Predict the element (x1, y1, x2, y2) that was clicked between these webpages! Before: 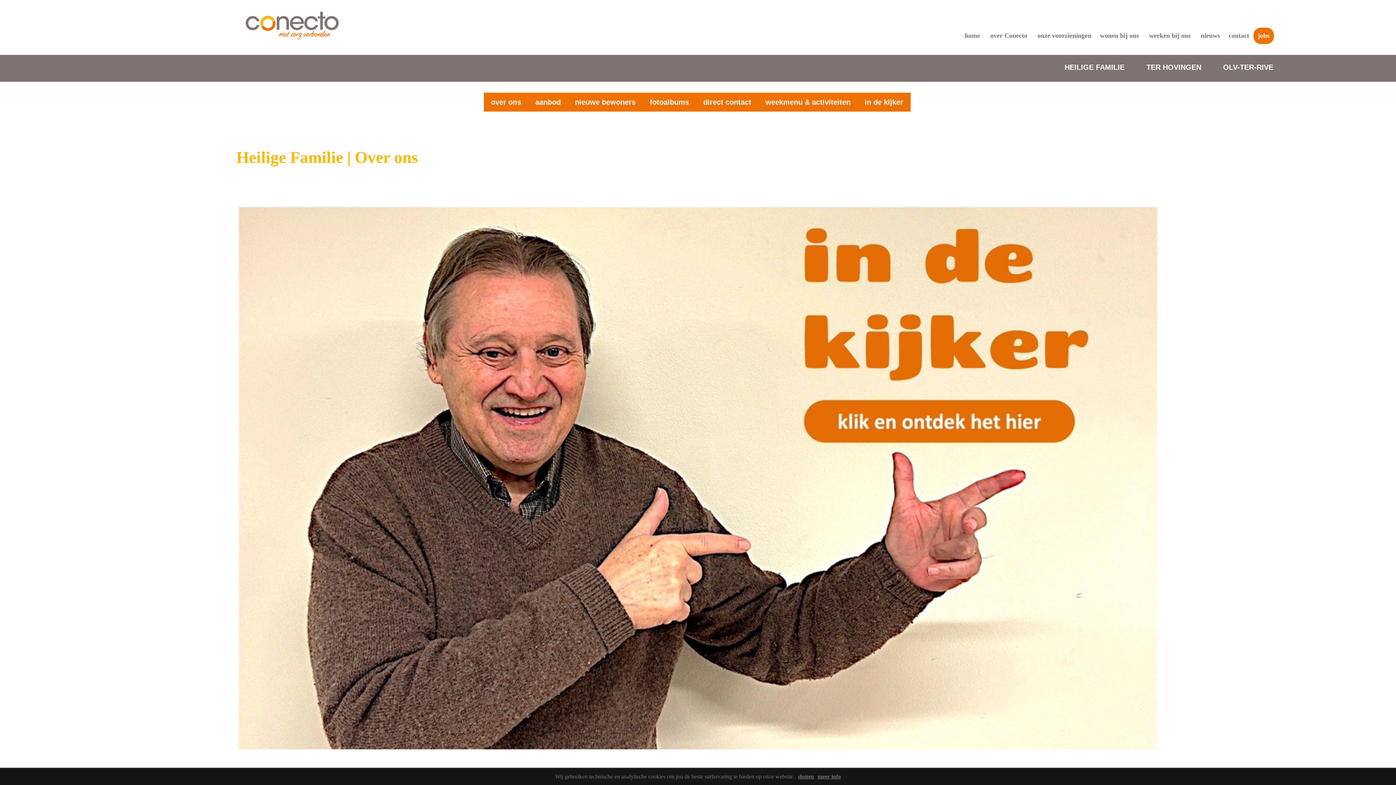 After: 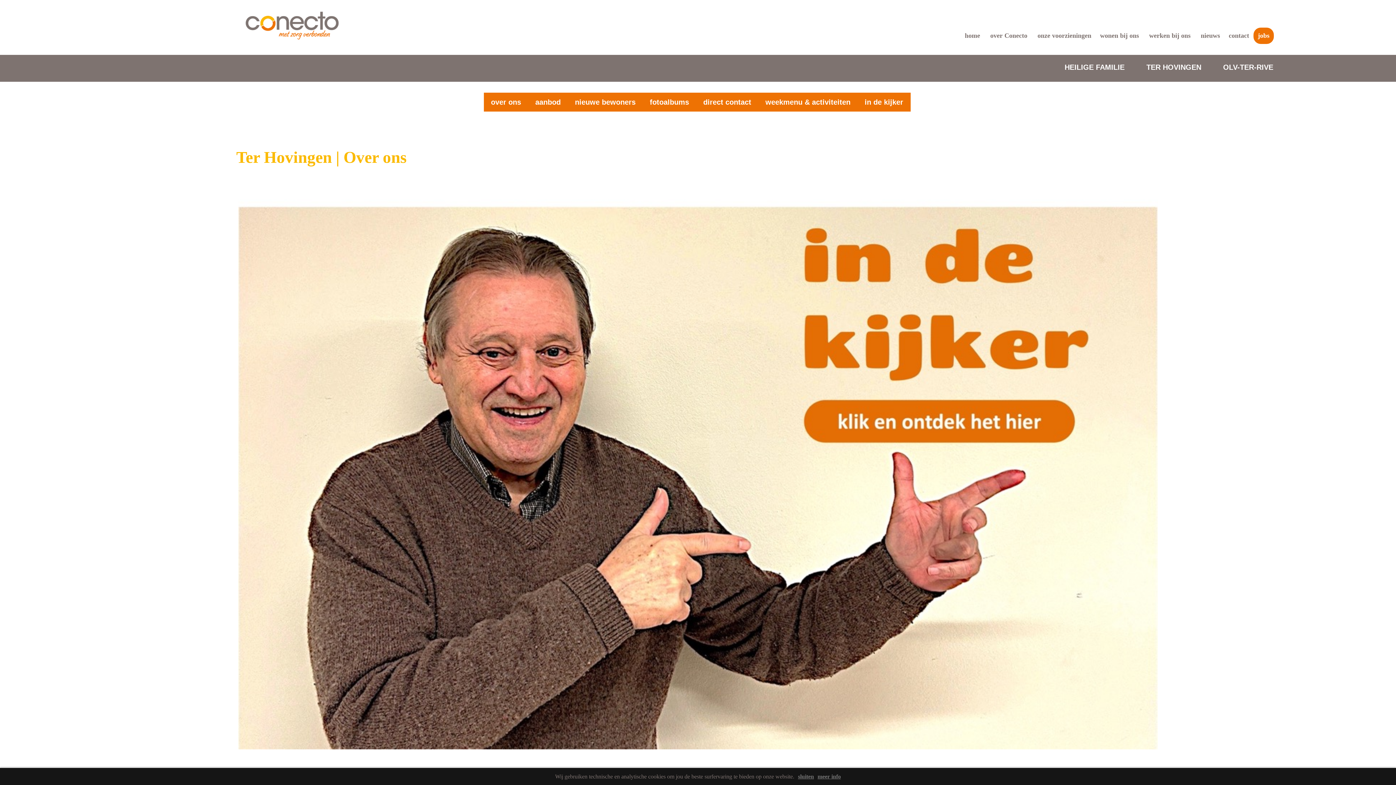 Action: label: TER HOVINGEN bbox: (1135, 54, 1212, 79)